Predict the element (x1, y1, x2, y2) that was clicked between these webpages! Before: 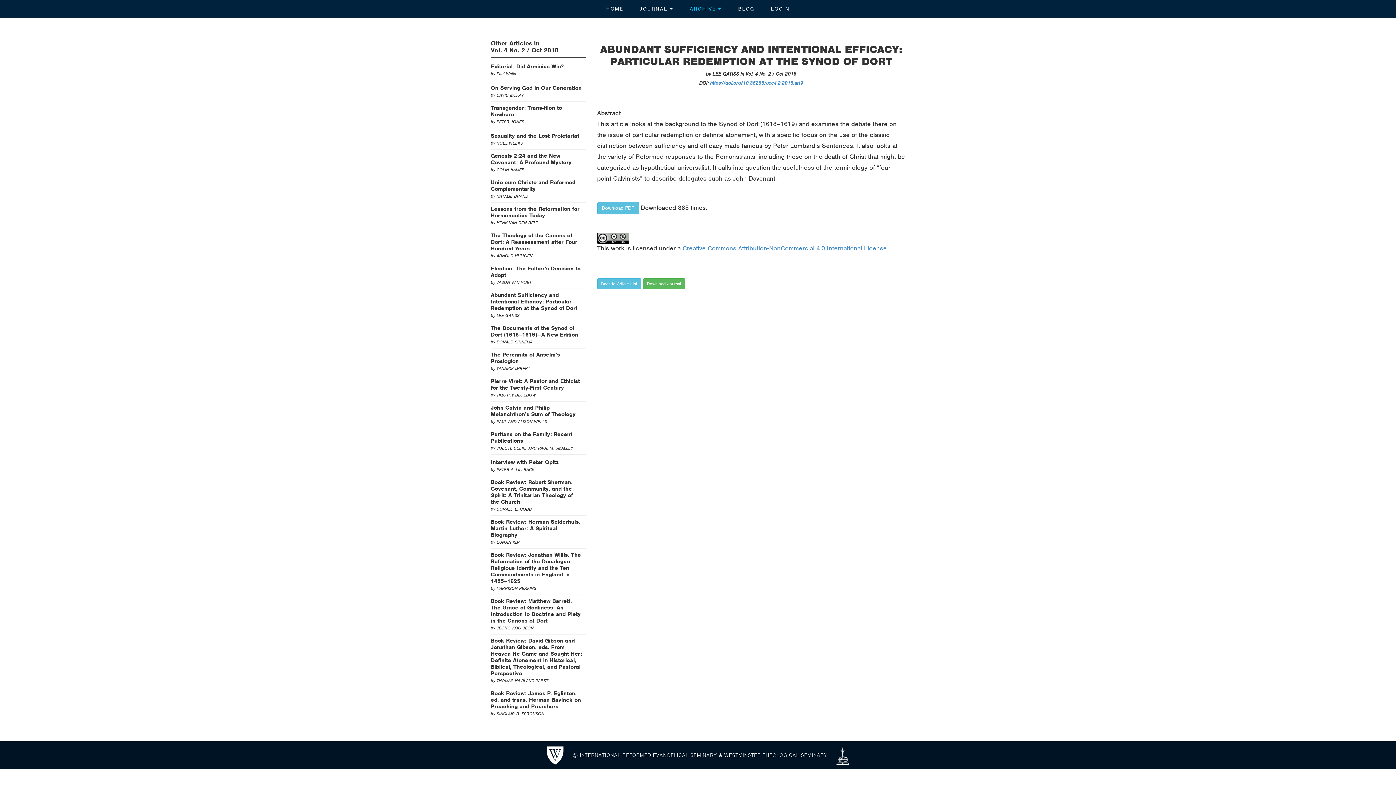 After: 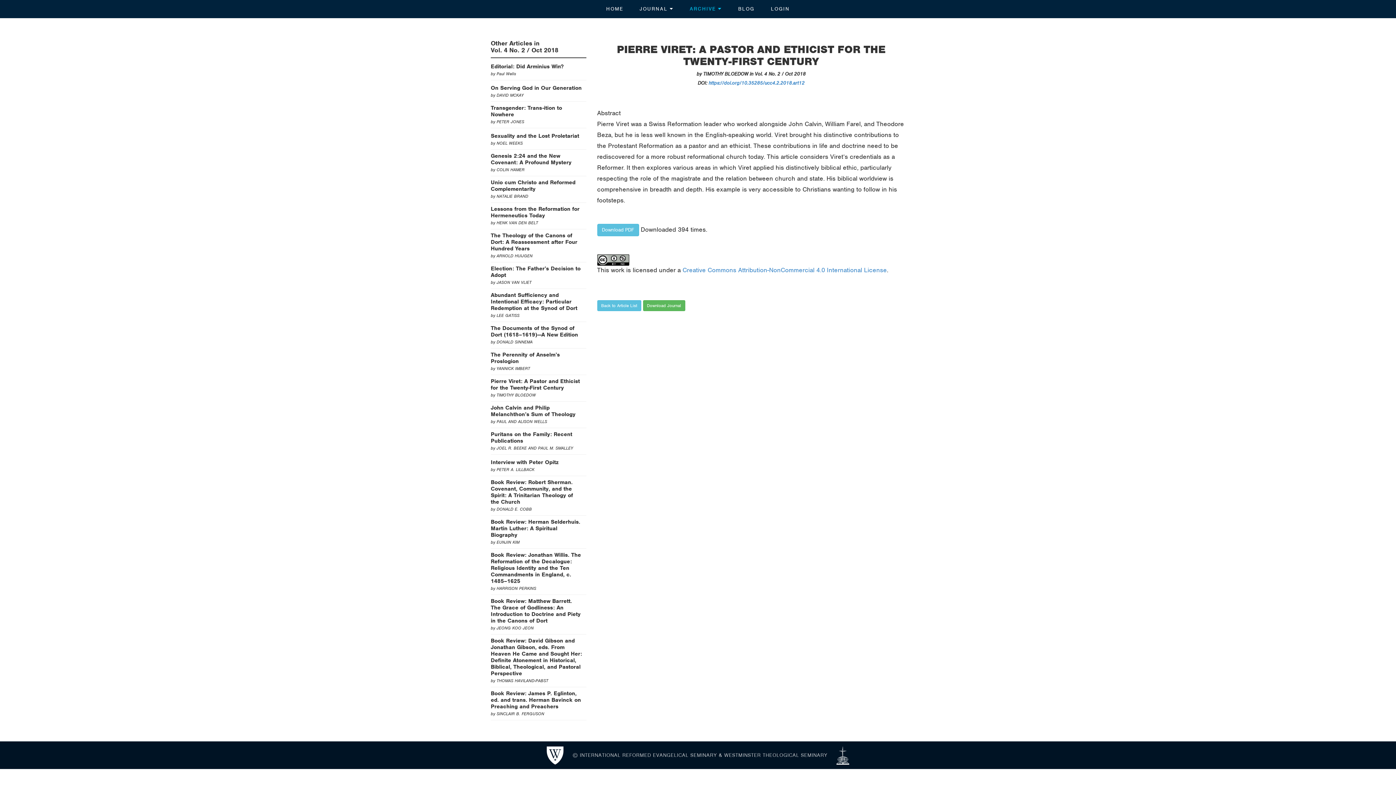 Action: label: Pierre Viret: A Pastor and Ethicist for the Twenty-First Century bbox: (490, 378, 582, 391)